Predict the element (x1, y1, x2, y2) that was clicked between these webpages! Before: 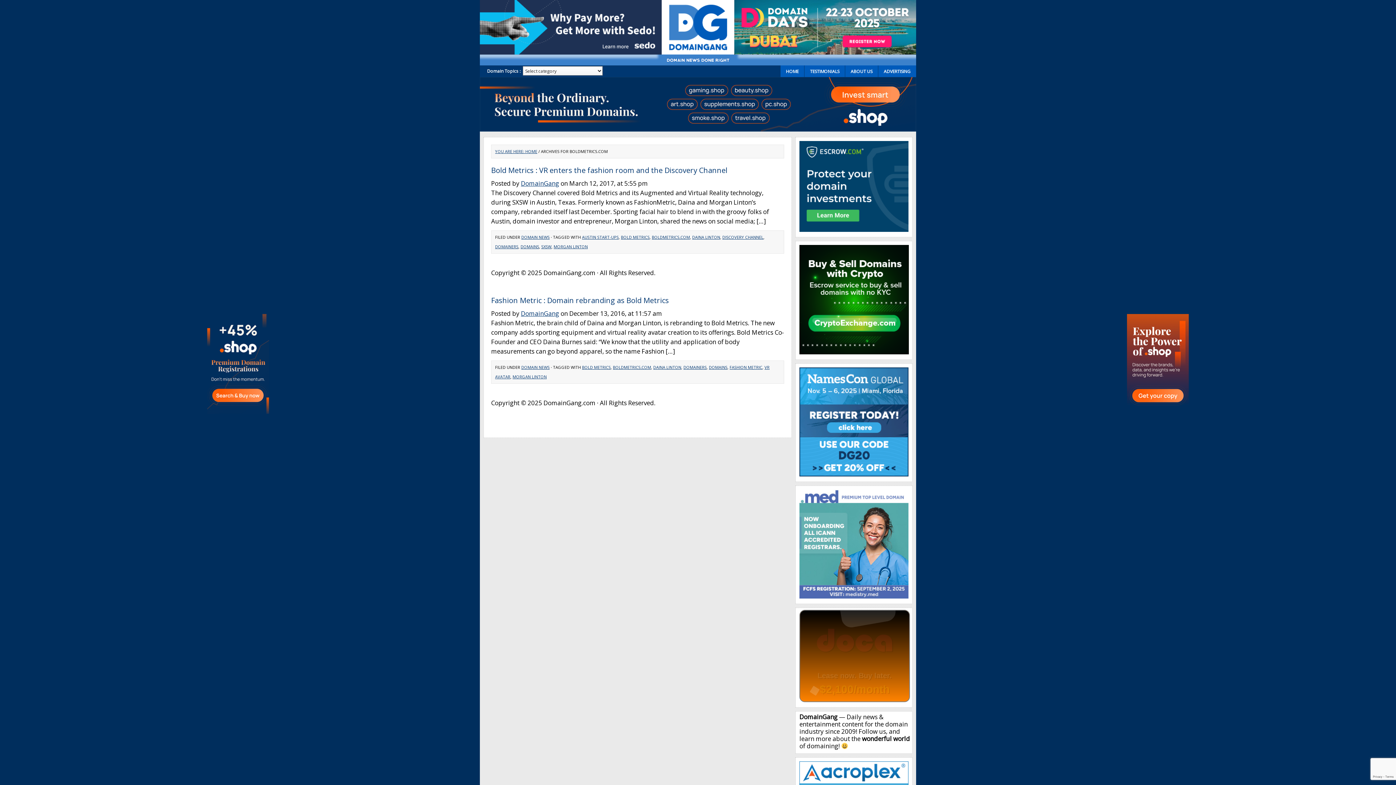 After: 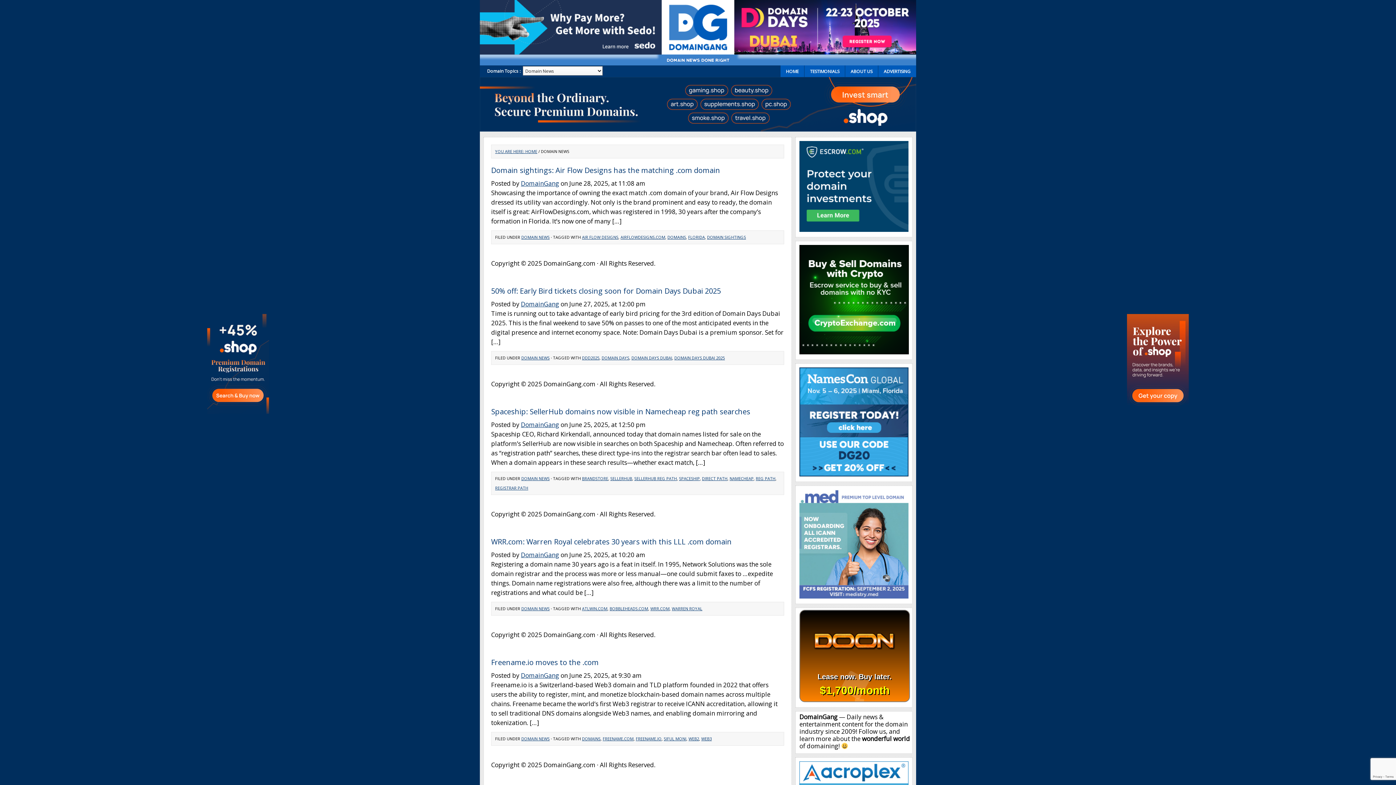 Action: bbox: (521, 364, 549, 370) label: DOMAIN NEWS